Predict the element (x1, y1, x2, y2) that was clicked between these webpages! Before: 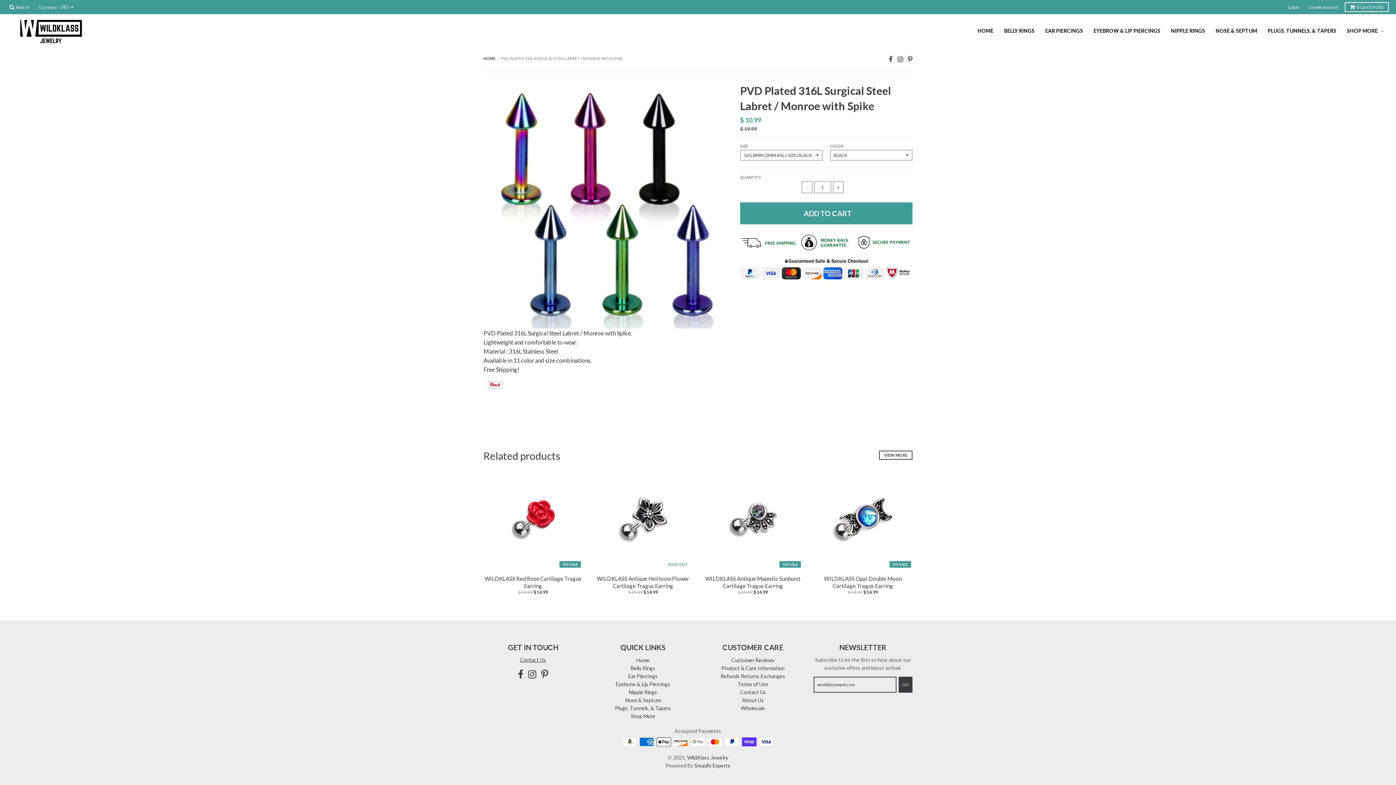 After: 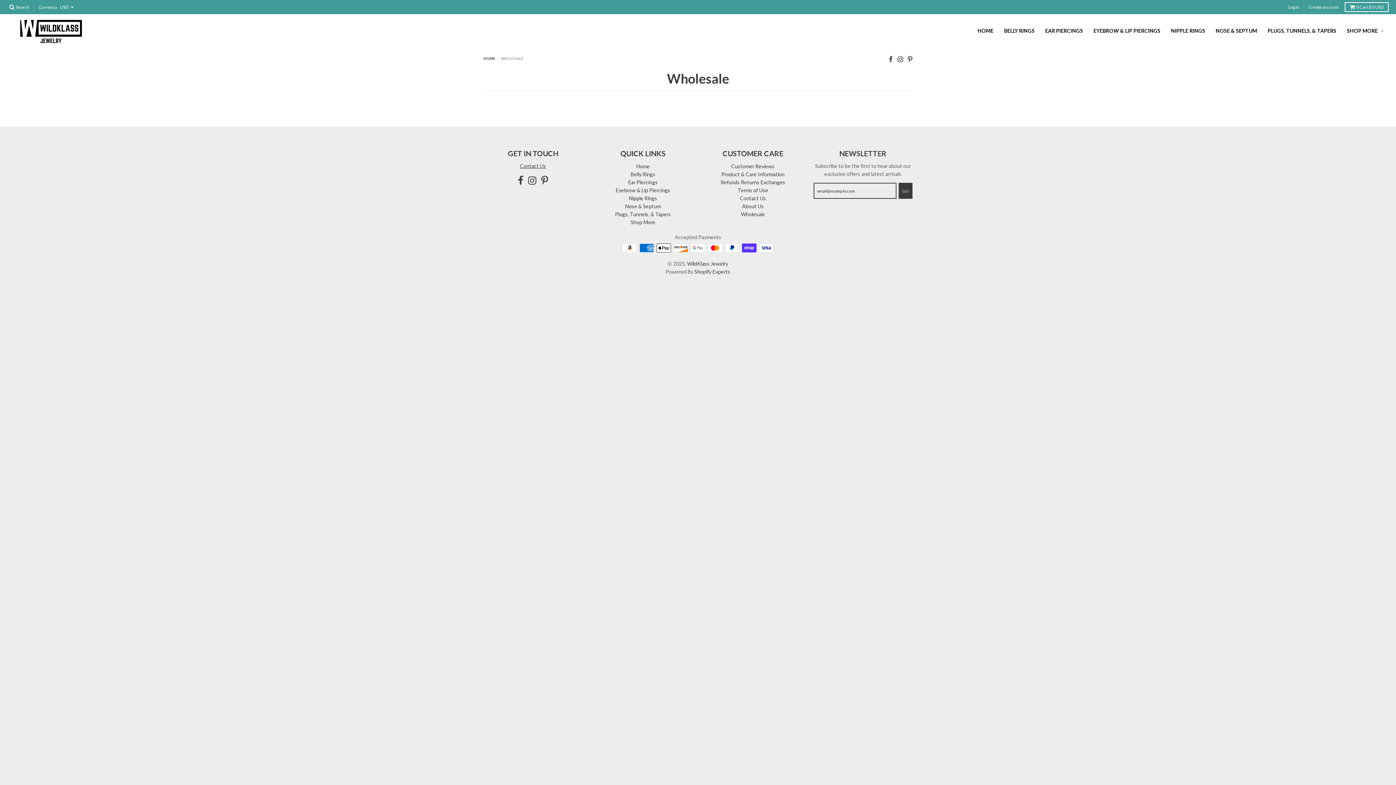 Action: label: Wholesale bbox: (741, 705, 765, 711)